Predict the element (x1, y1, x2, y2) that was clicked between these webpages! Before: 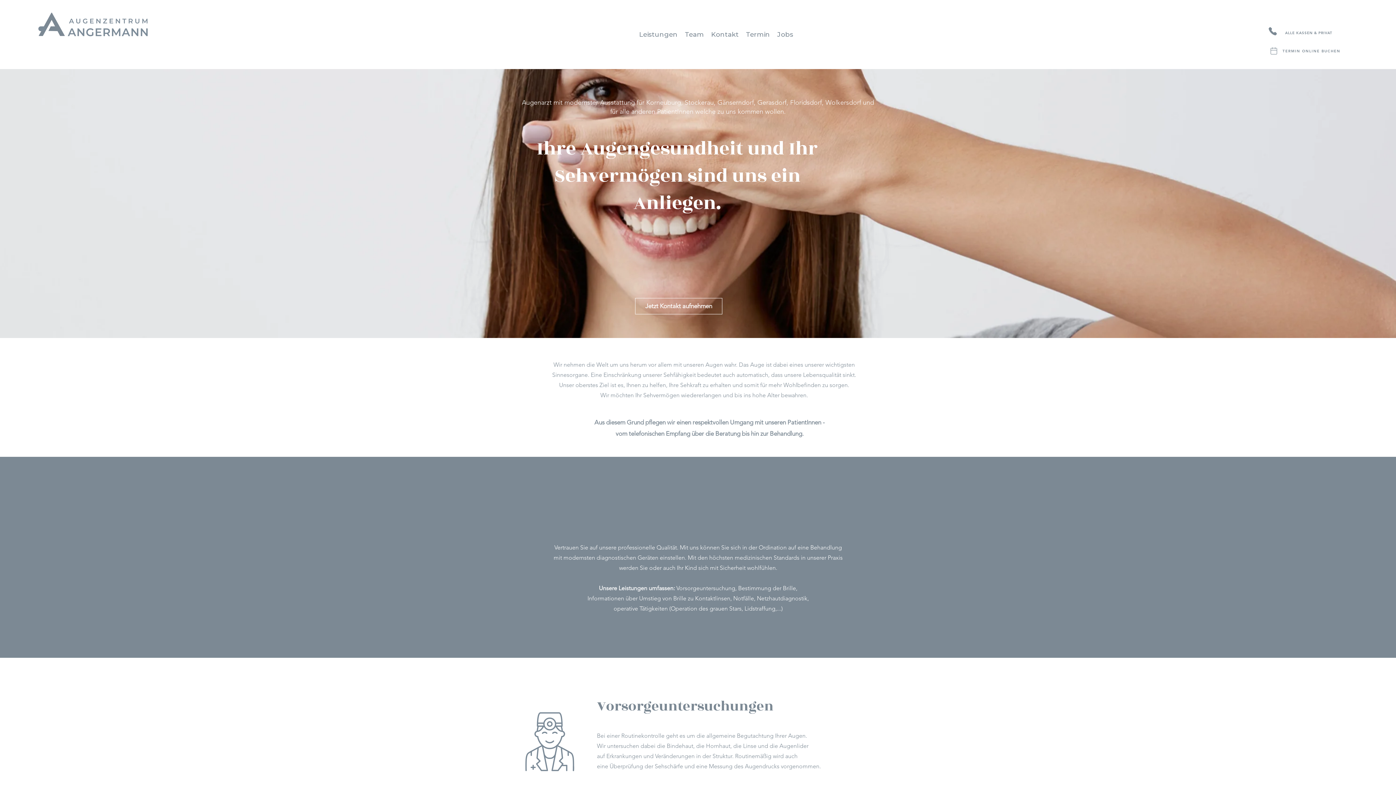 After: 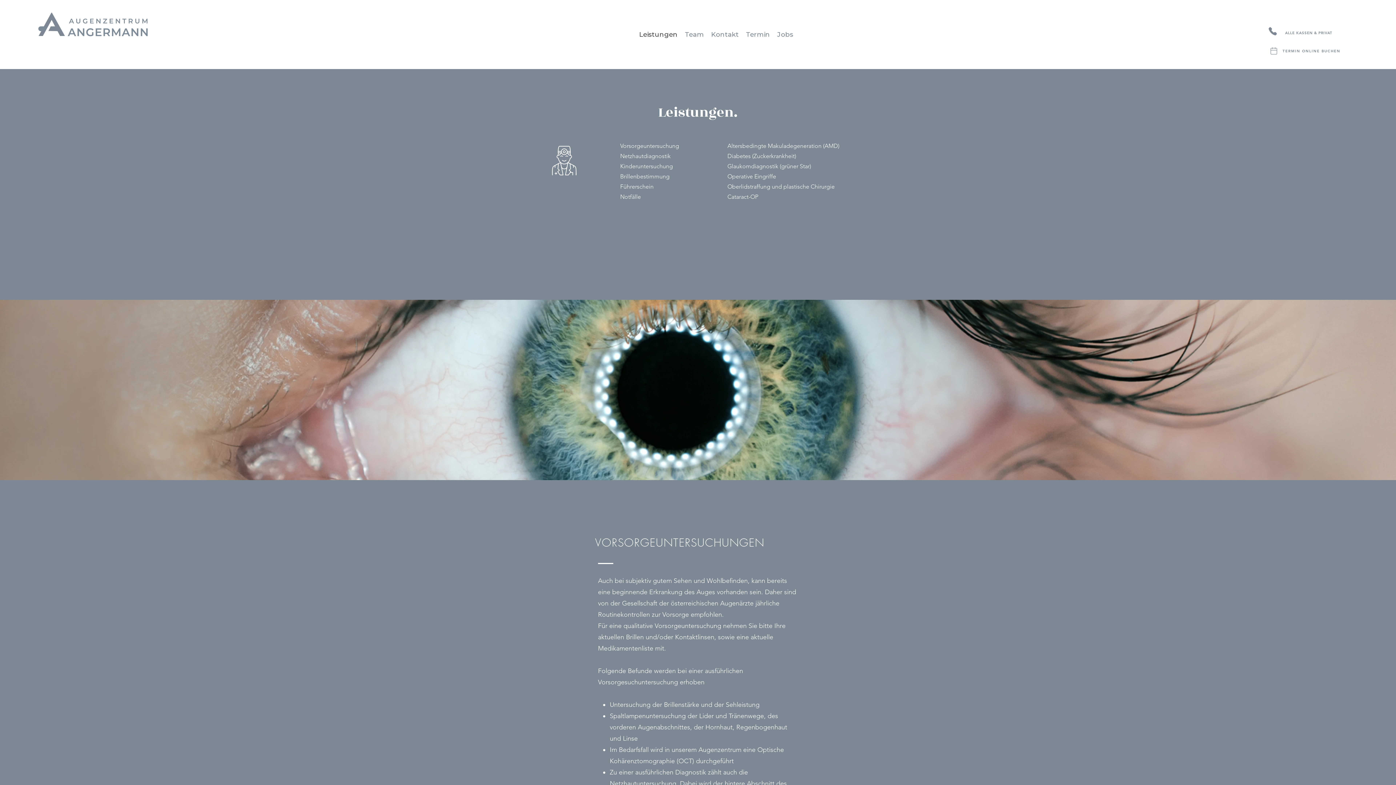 Action: bbox: (517, 702, 582, 782)